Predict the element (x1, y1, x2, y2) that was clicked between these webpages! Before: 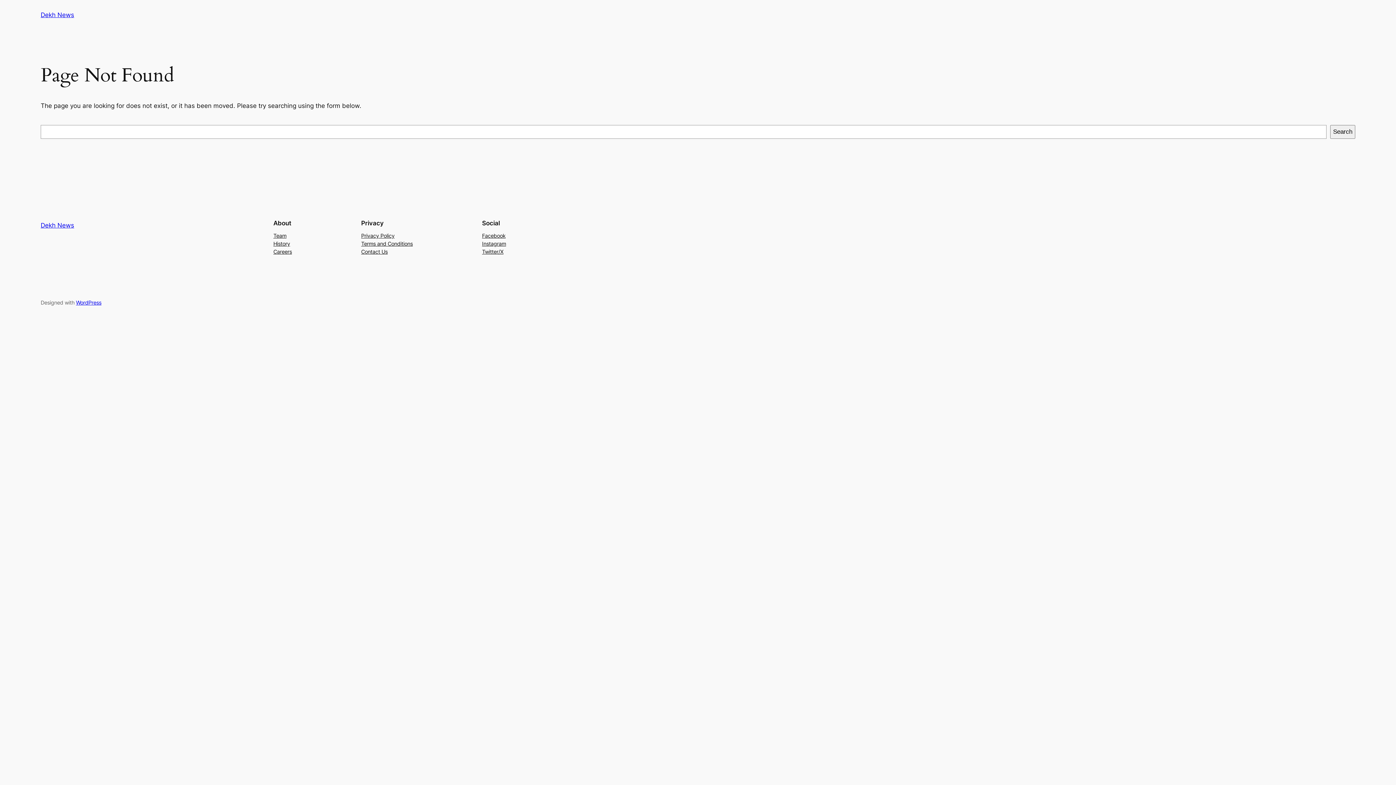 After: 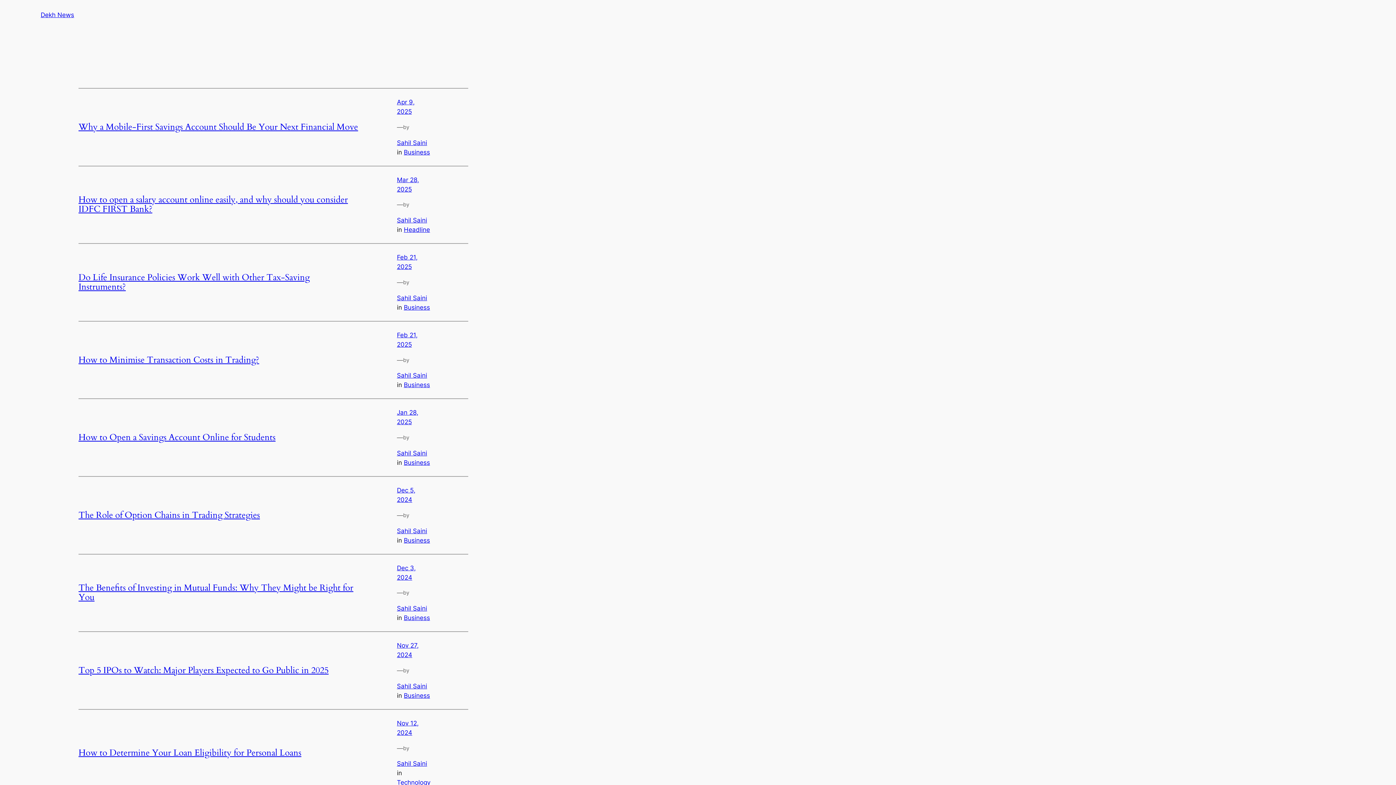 Action: label: Dekh News bbox: (40, 11, 74, 18)